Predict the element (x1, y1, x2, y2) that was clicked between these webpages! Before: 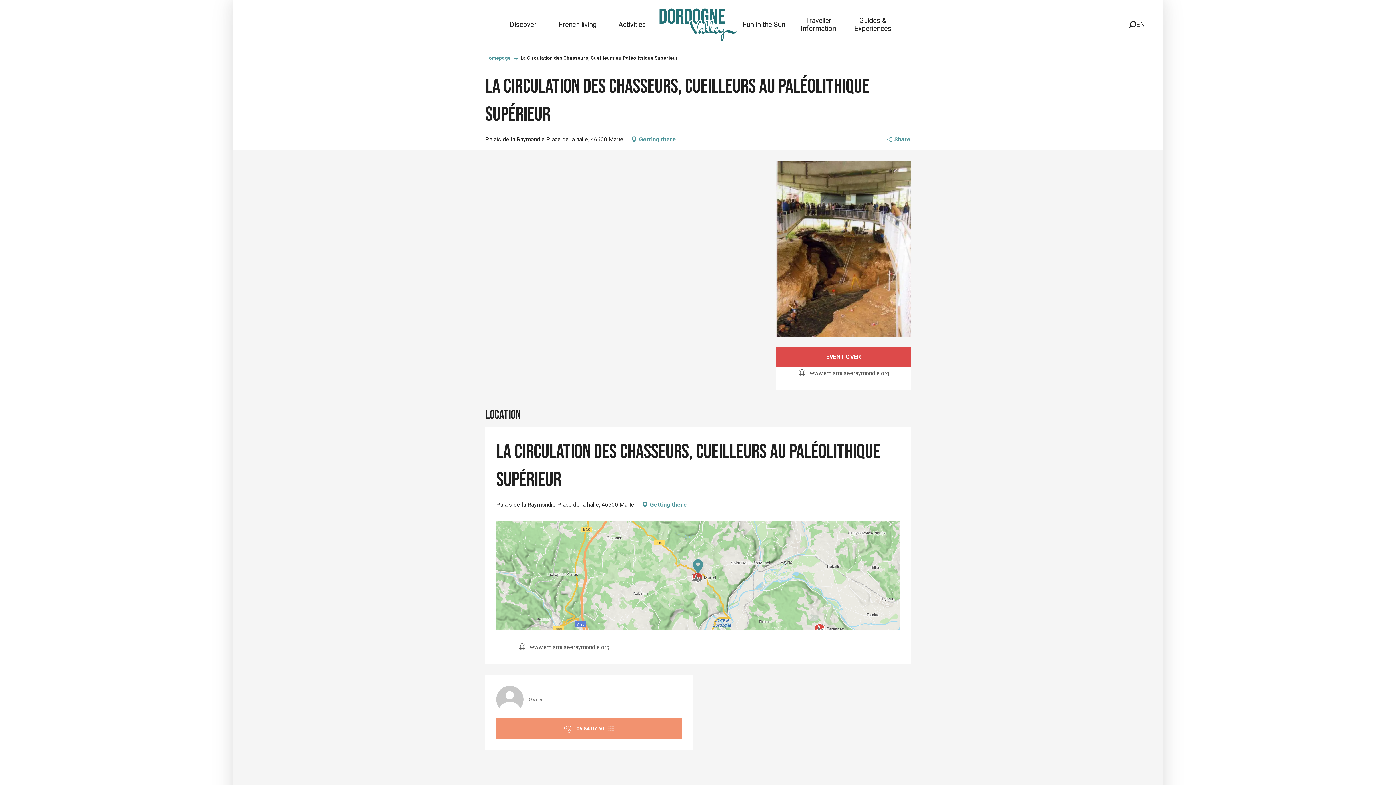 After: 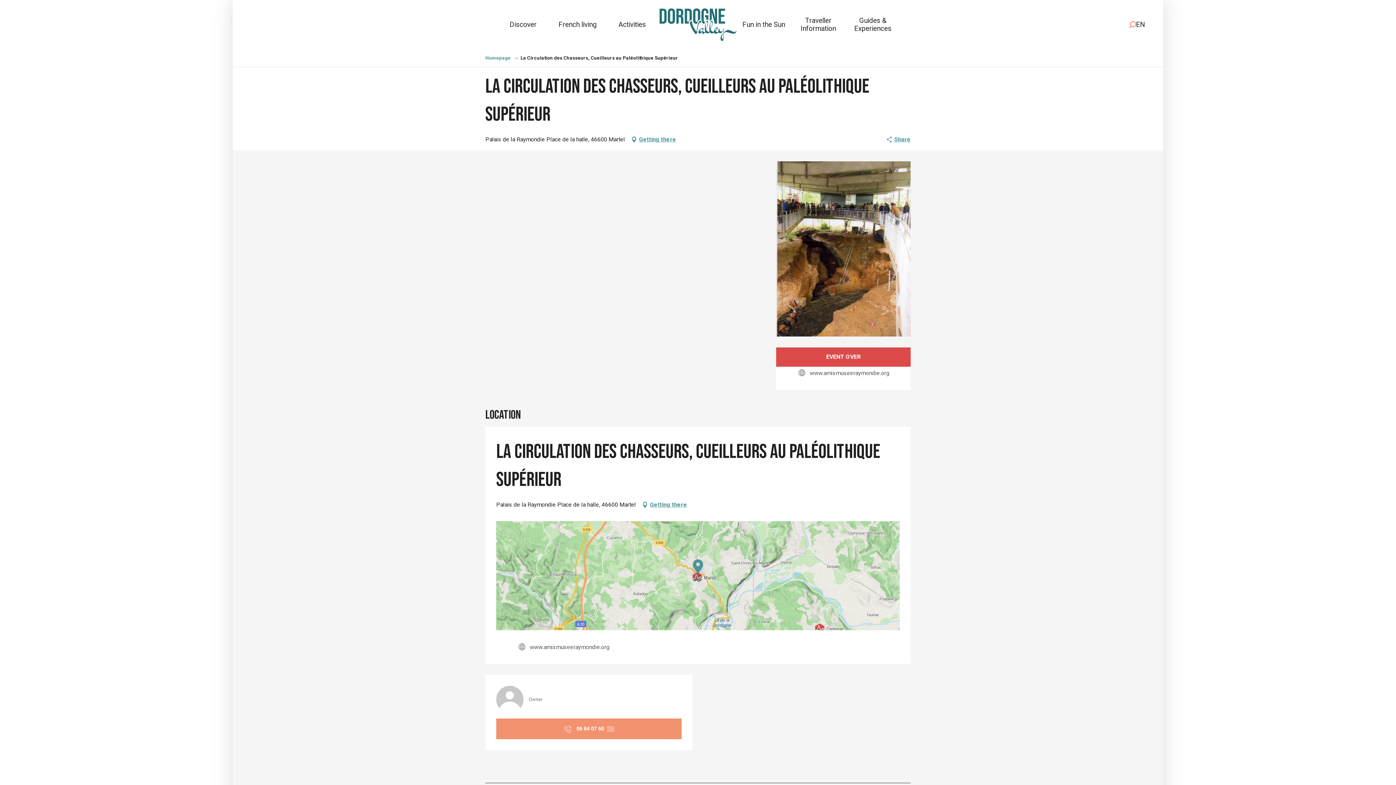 Action: label: Search bbox: (1129, 21, 1136, 28)